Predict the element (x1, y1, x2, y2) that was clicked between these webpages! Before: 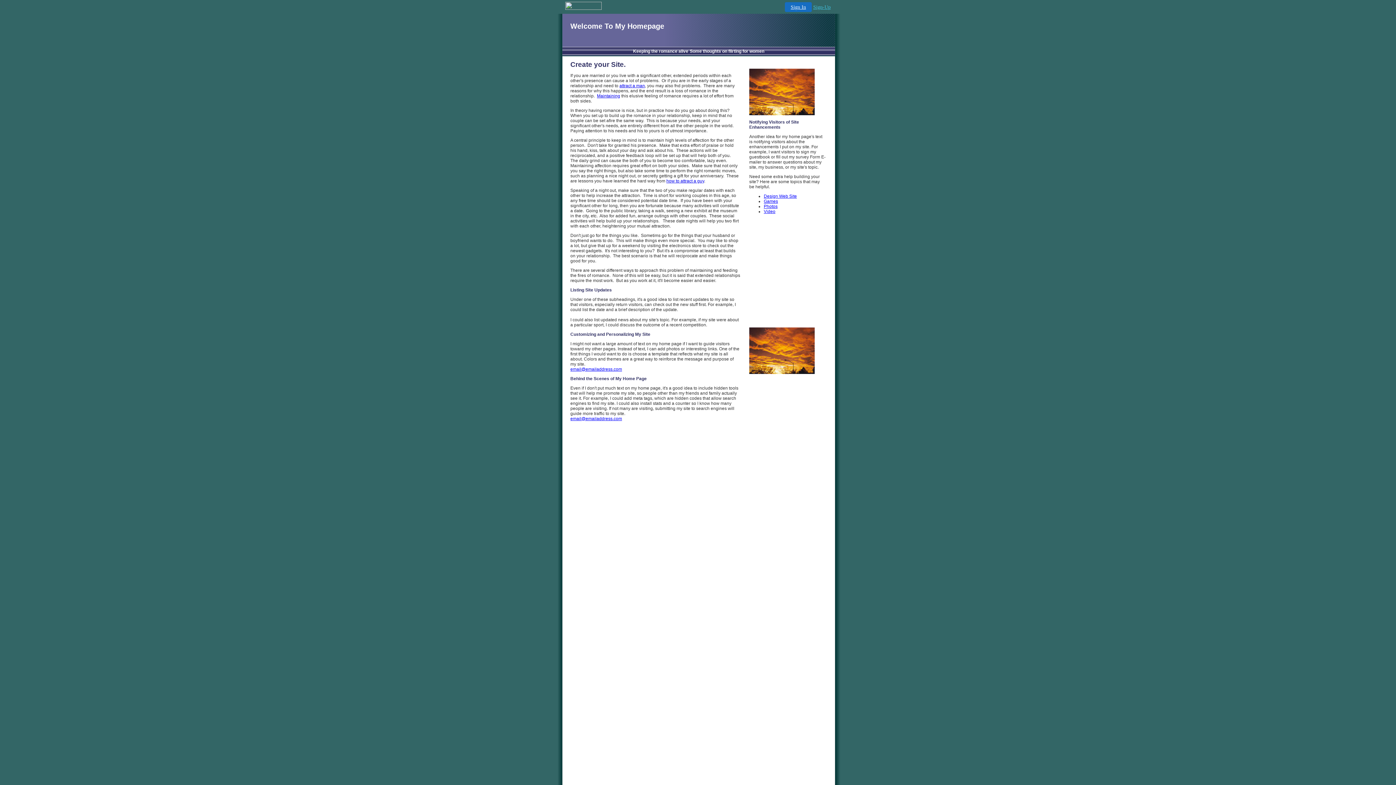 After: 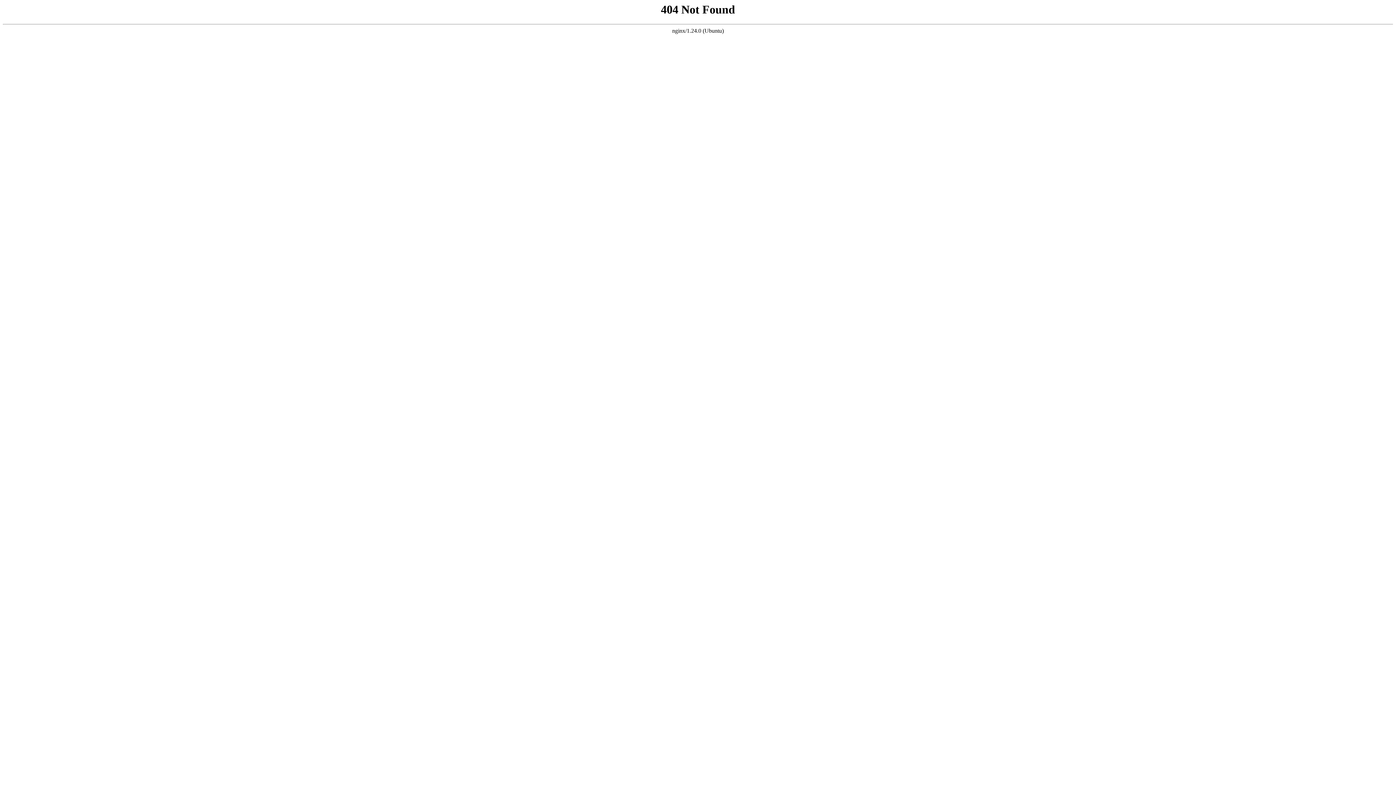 Action: bbox: (619, 83, 645, 88) label: attract a man